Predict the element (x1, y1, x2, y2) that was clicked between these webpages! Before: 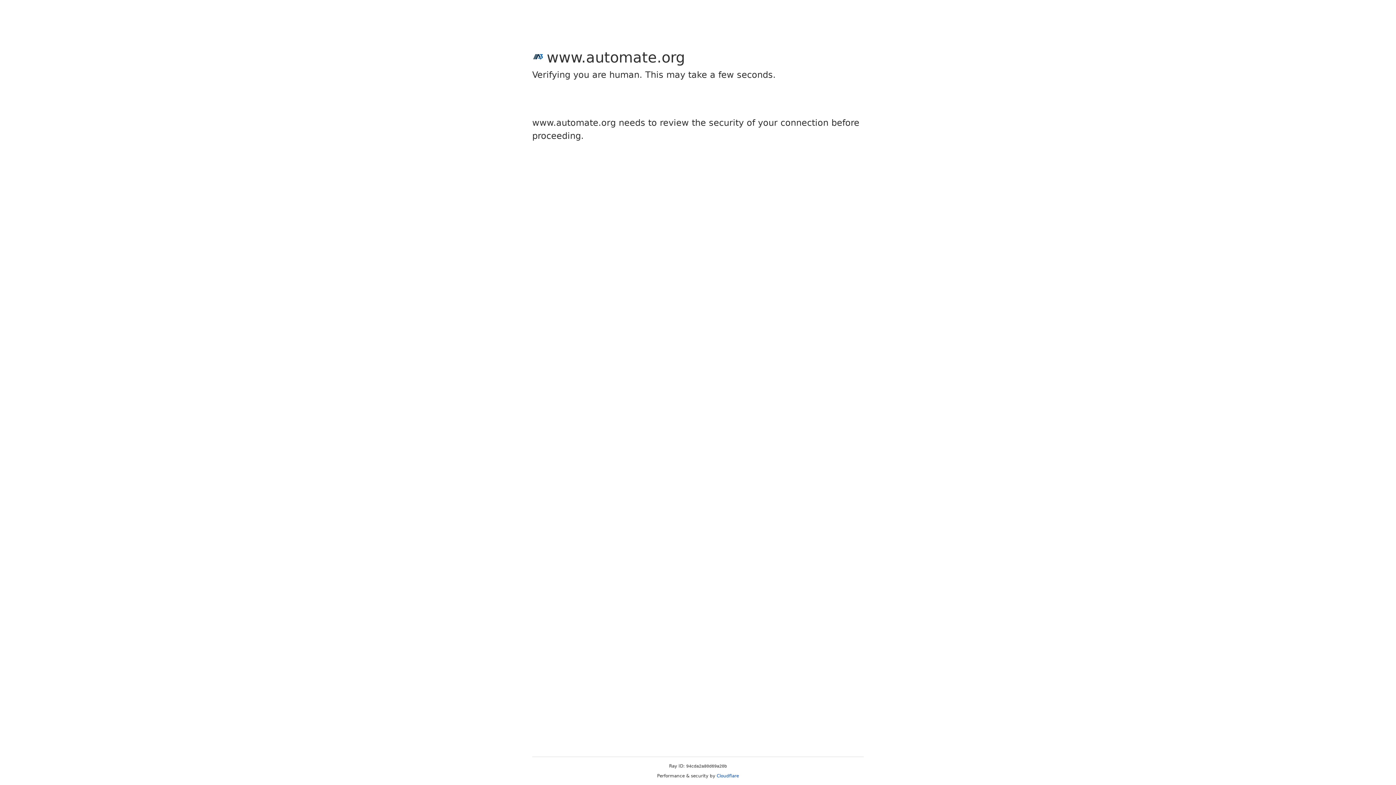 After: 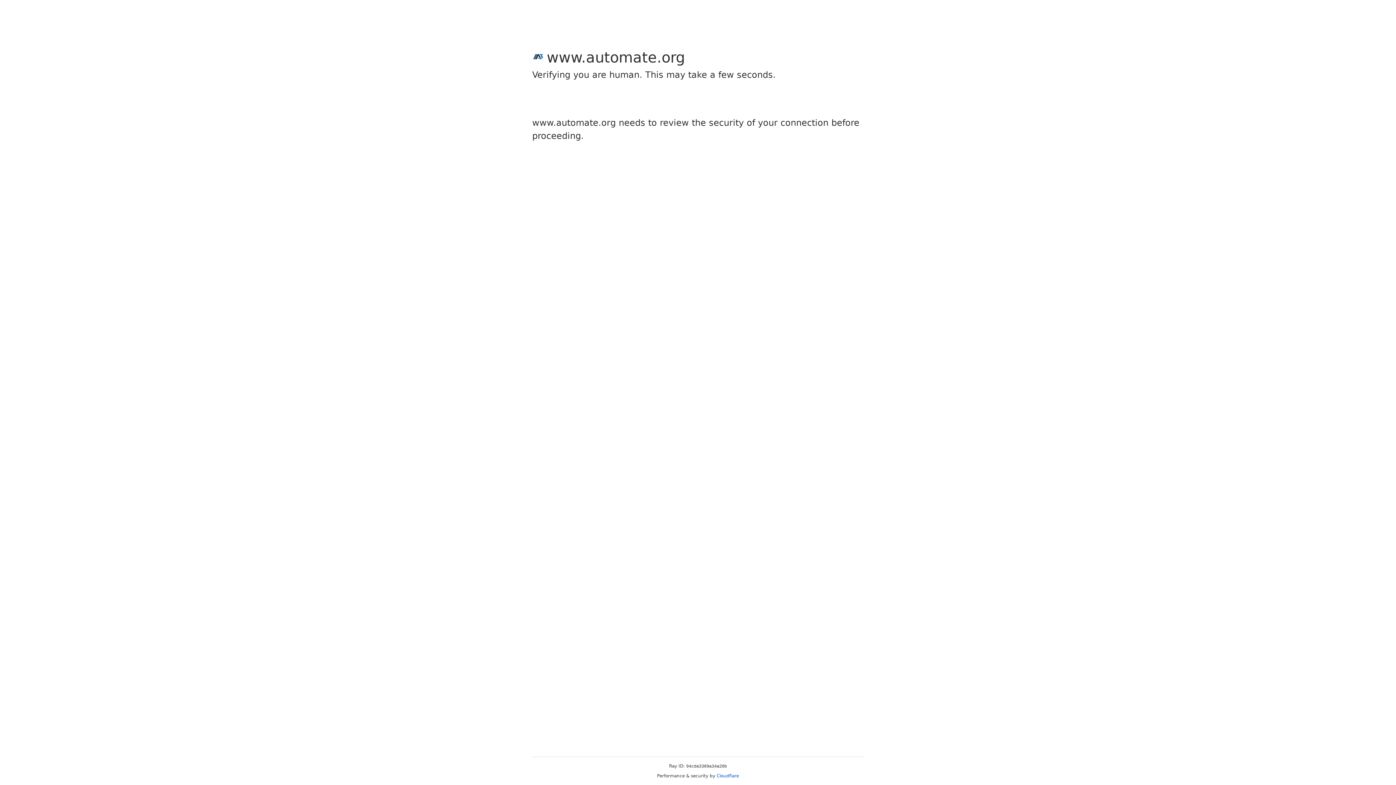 Action: bbox: (716, 773, 739, 778) label: Cloudflare